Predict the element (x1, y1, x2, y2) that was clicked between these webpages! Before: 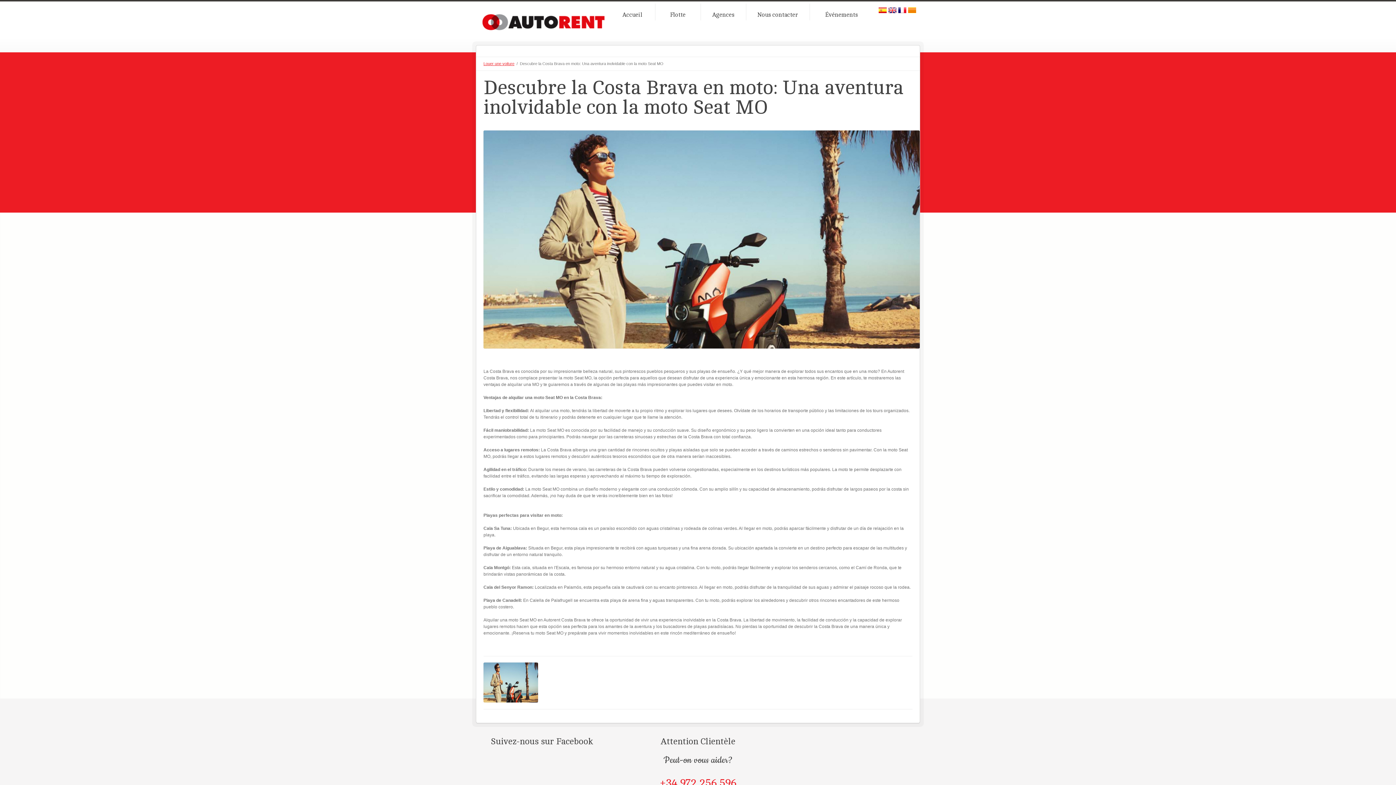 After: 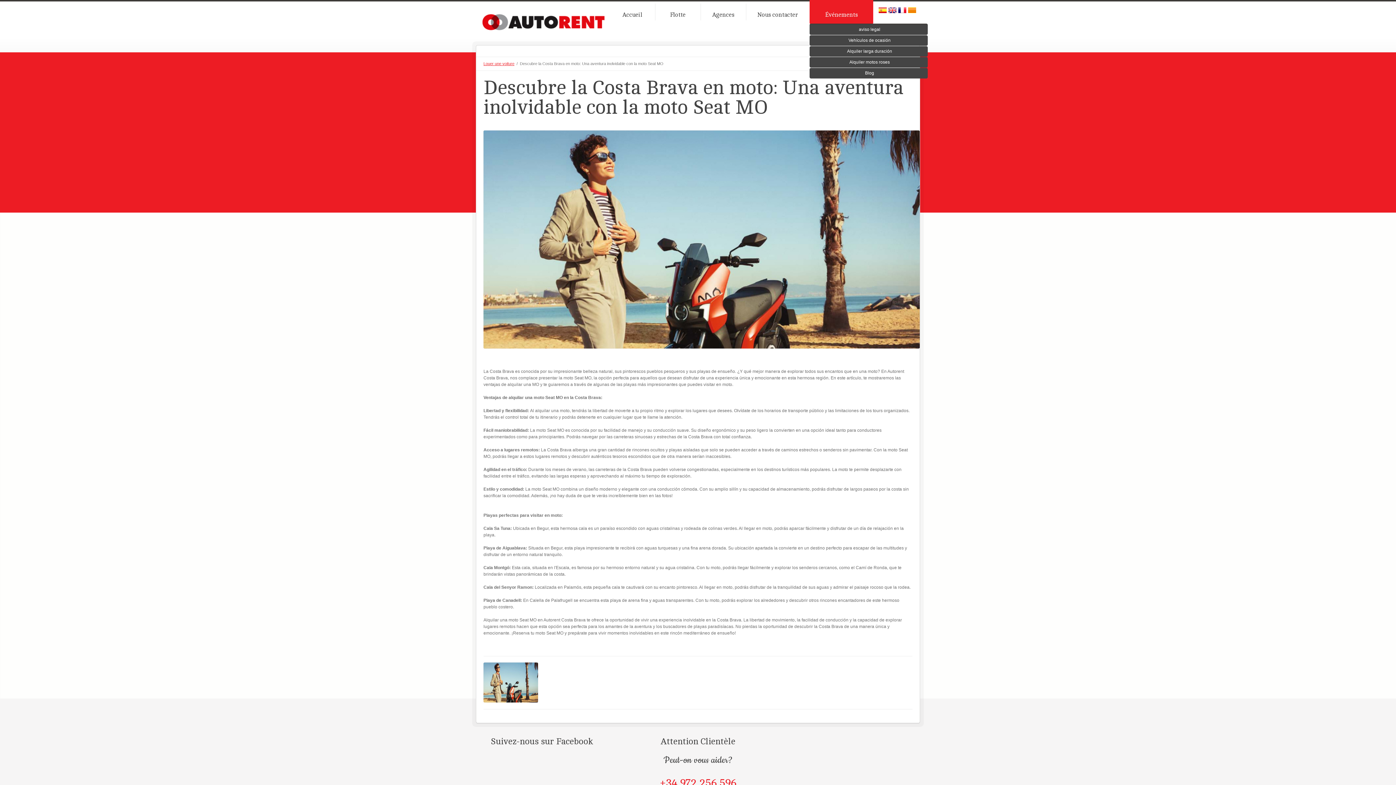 Action: label: Événements bbox: (809, 0, 873, 24)